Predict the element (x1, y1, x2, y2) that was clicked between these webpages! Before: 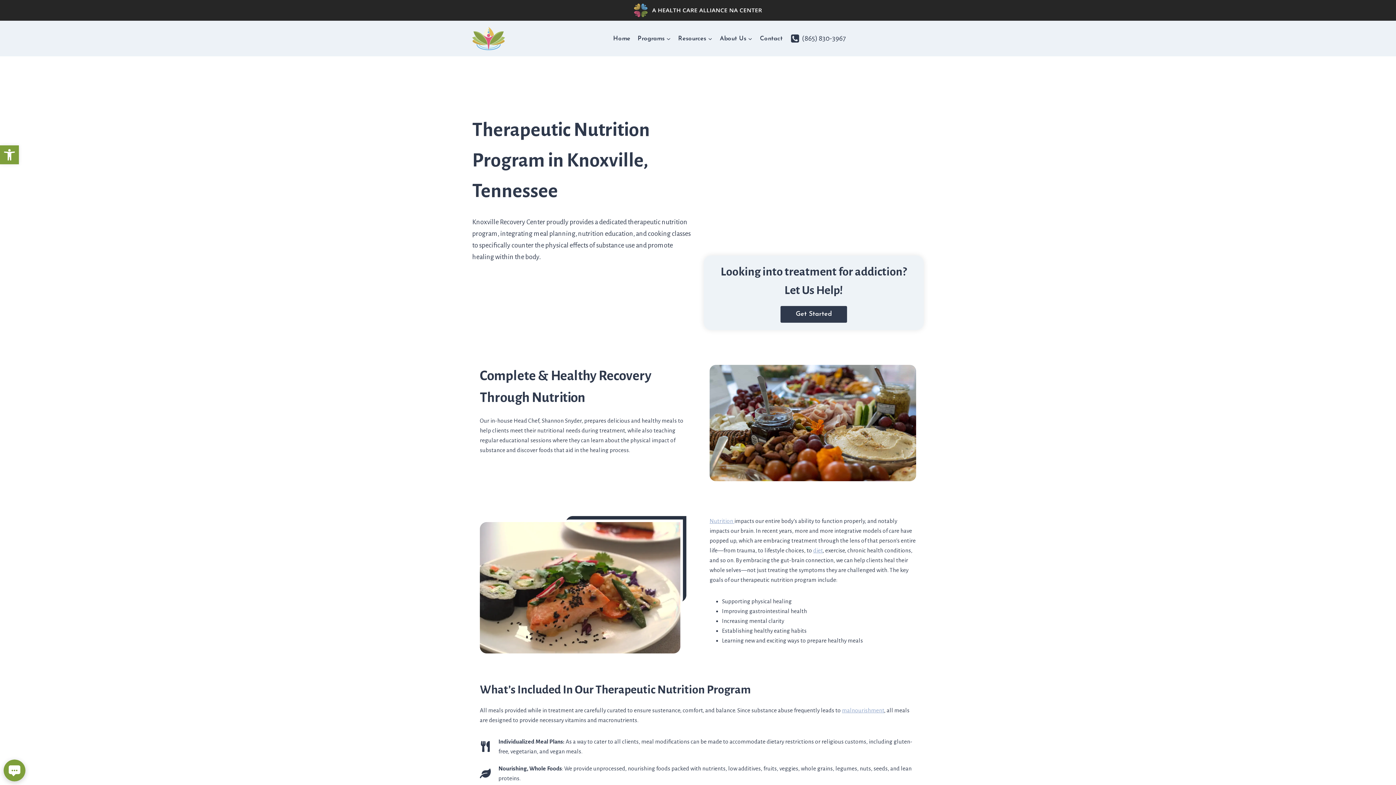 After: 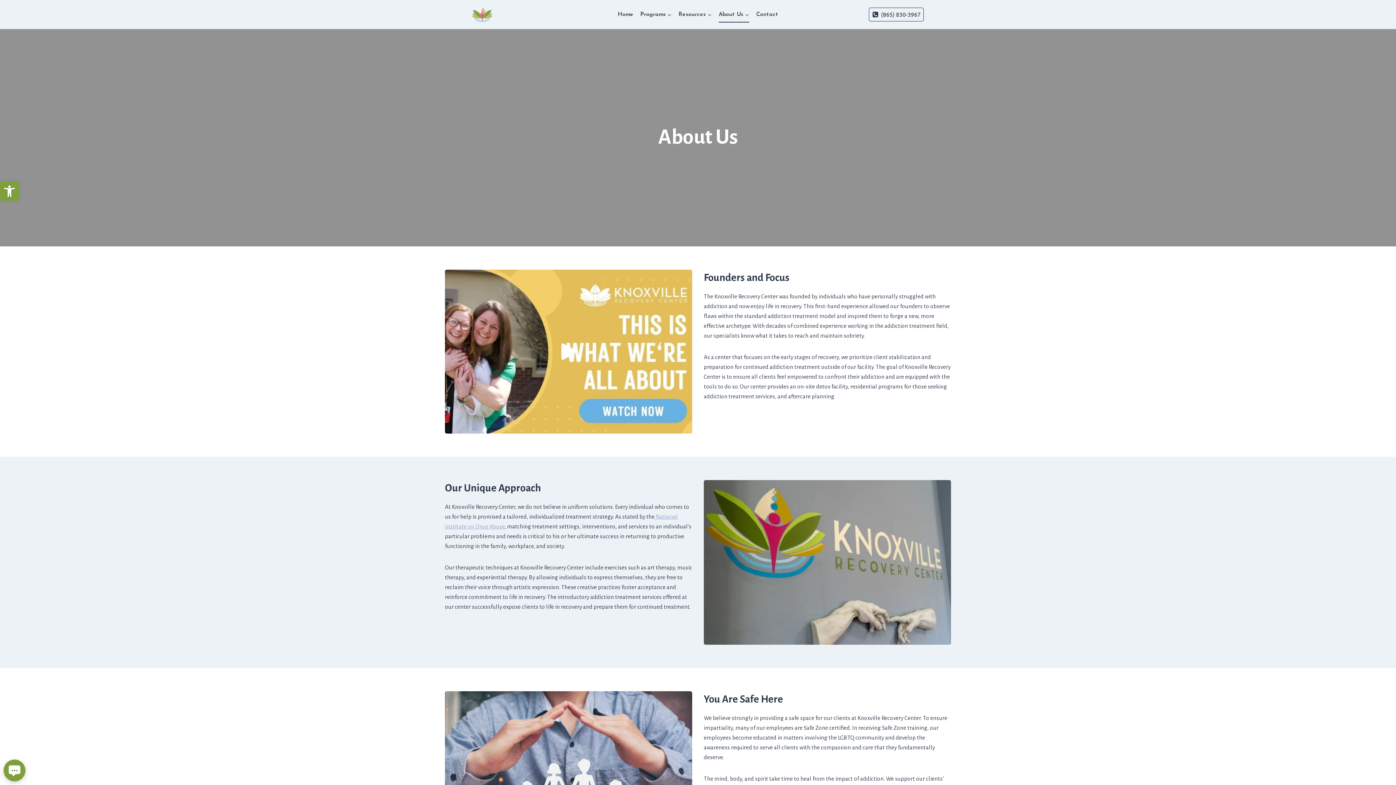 Action: bbox: (716, 29, 756, 47) label: About Us